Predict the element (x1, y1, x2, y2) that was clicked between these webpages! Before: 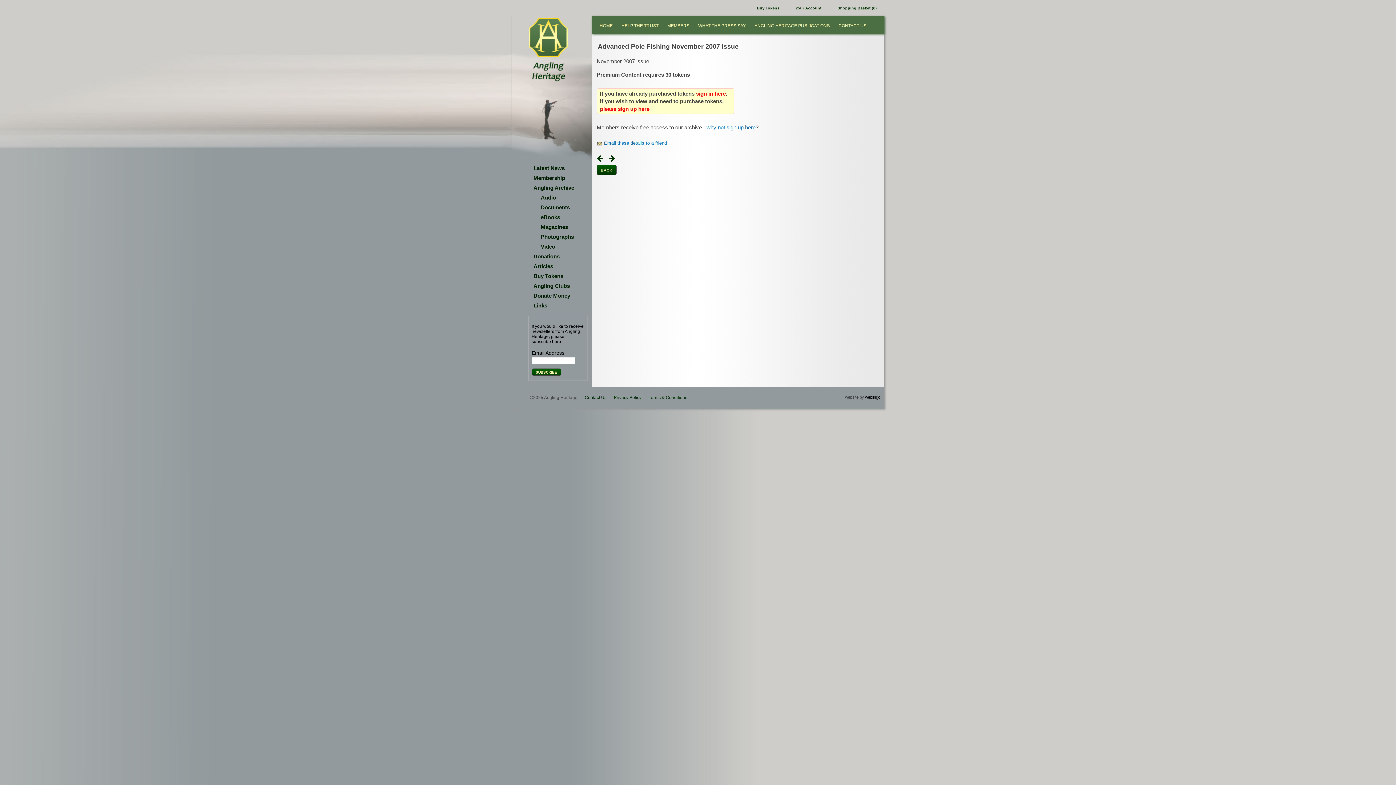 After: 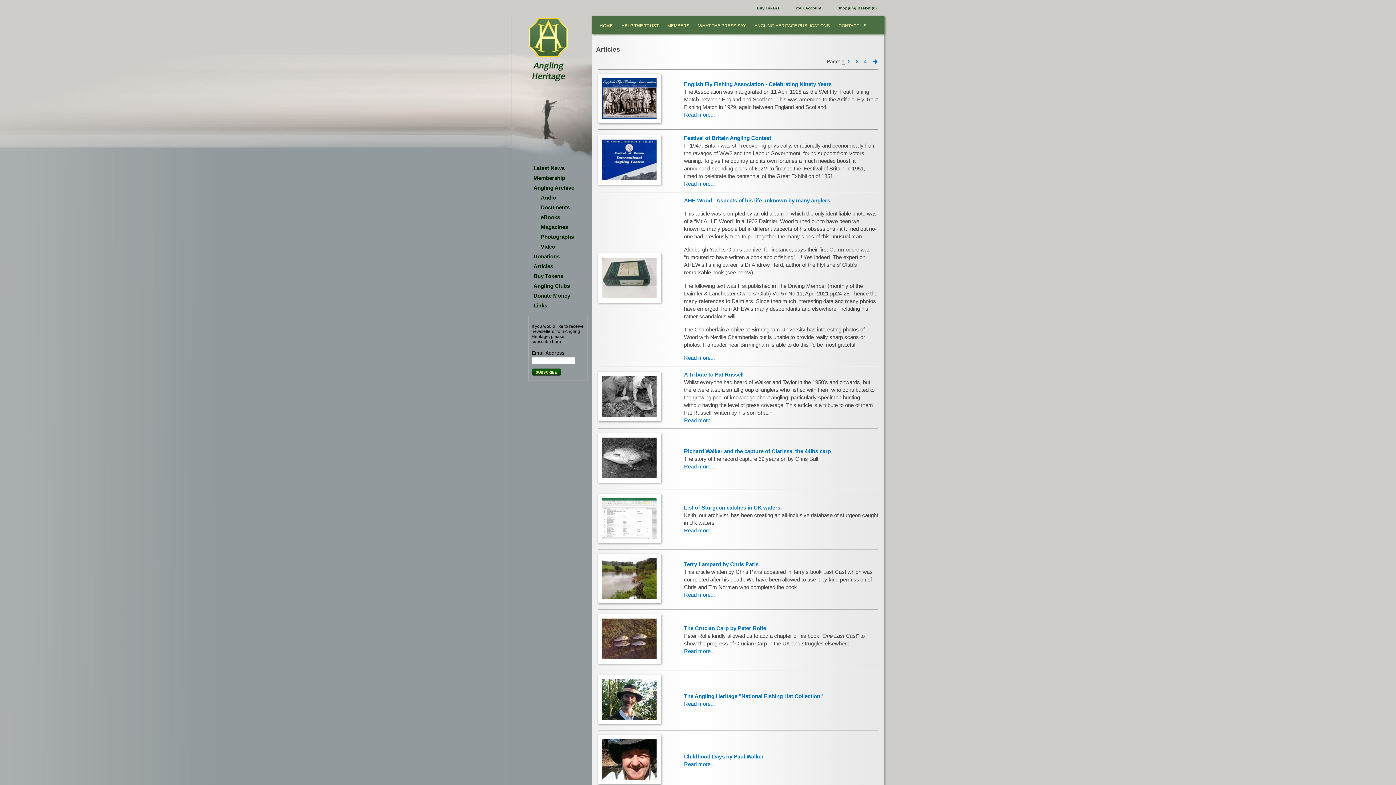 Action: bbox: (533, 263, 553, 269) label: Articles